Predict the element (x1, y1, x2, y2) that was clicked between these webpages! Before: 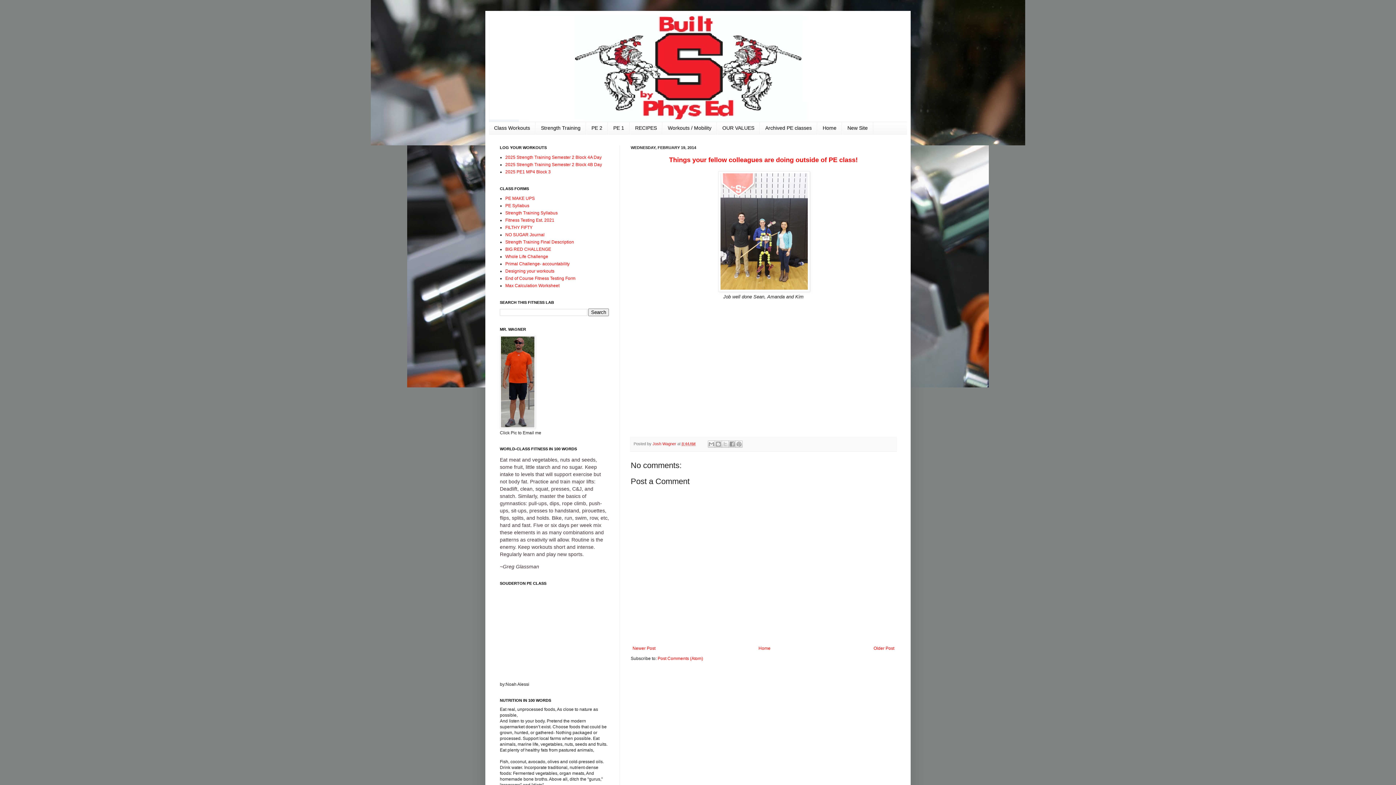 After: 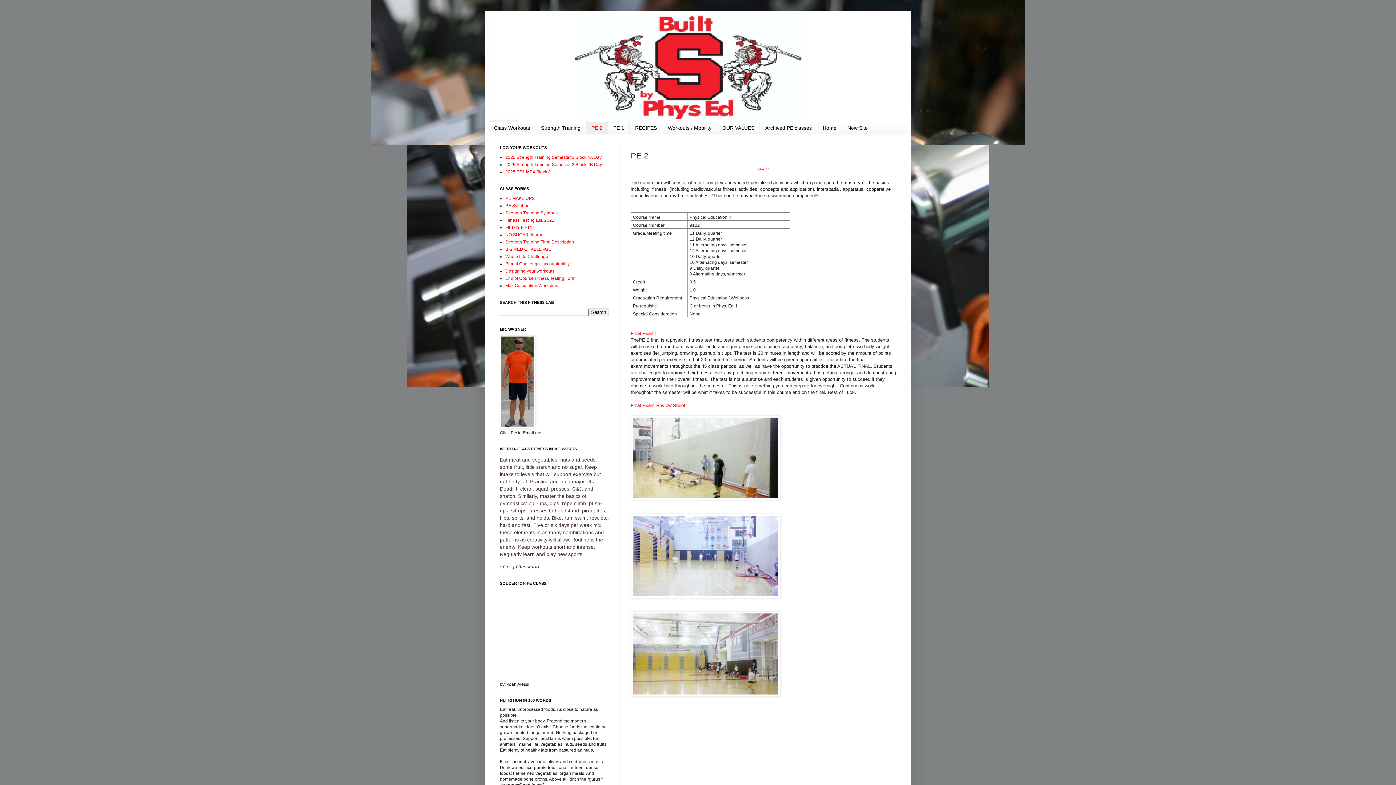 Action: bbox: (586, 122, 608, 134) label: PE 2